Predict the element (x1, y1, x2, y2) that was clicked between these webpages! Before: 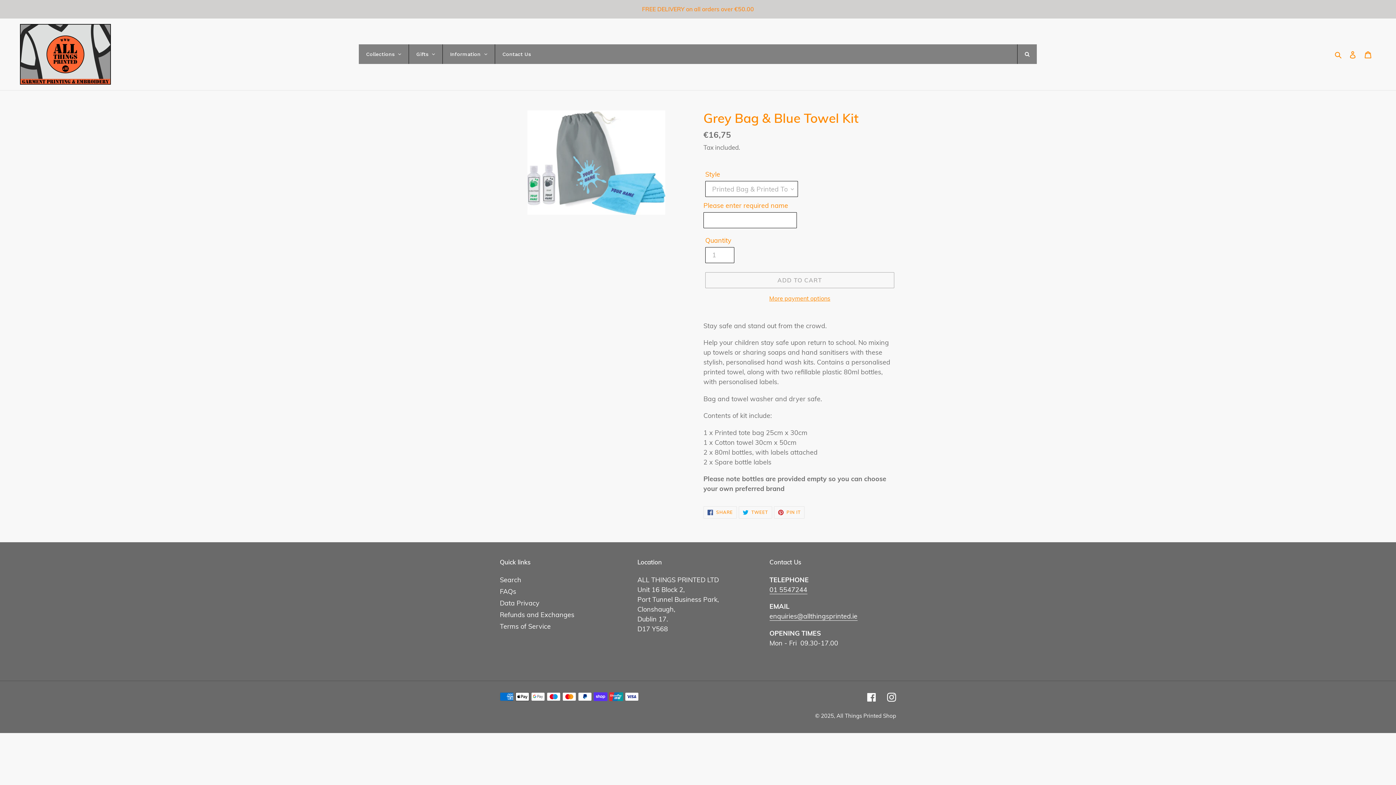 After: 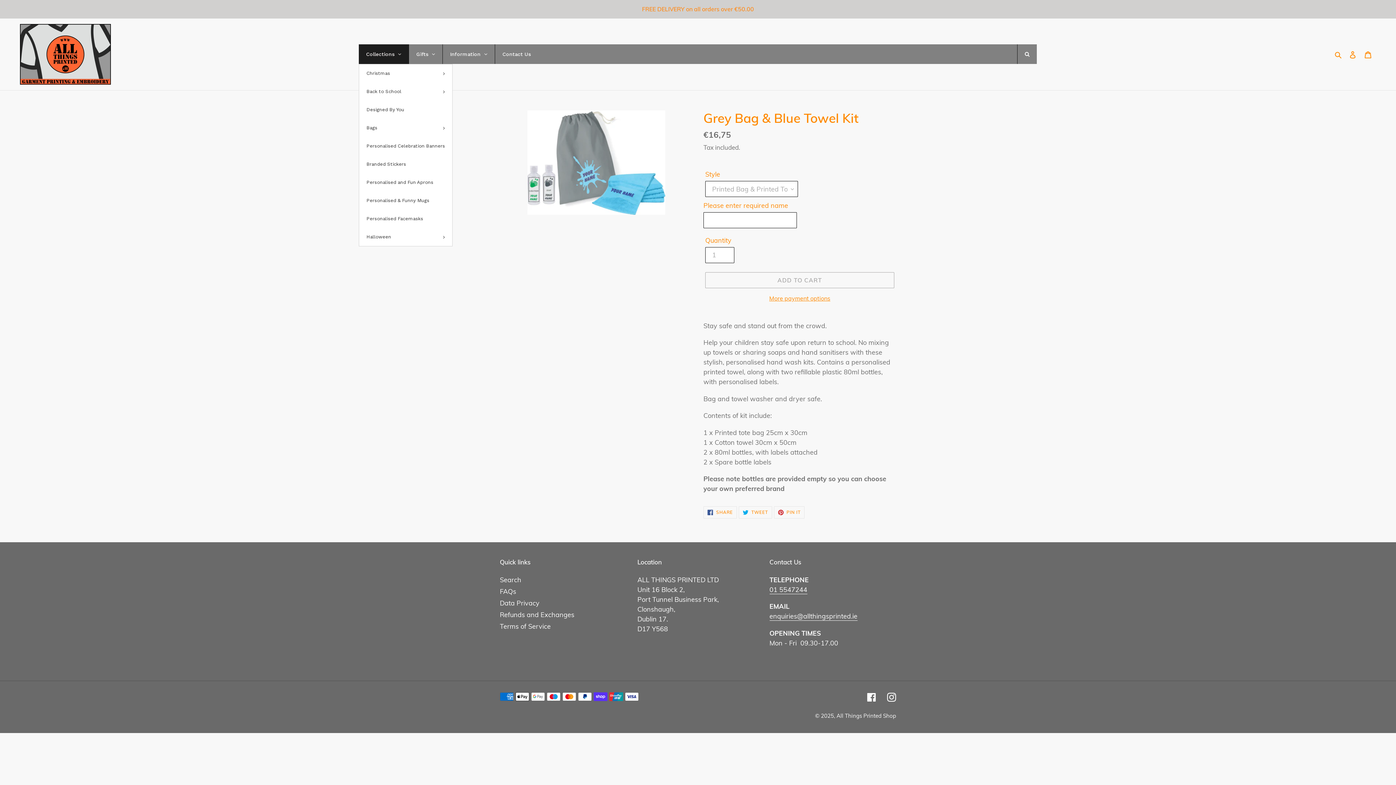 Action: label: Collections bbox: (358, 44, 408, 64)